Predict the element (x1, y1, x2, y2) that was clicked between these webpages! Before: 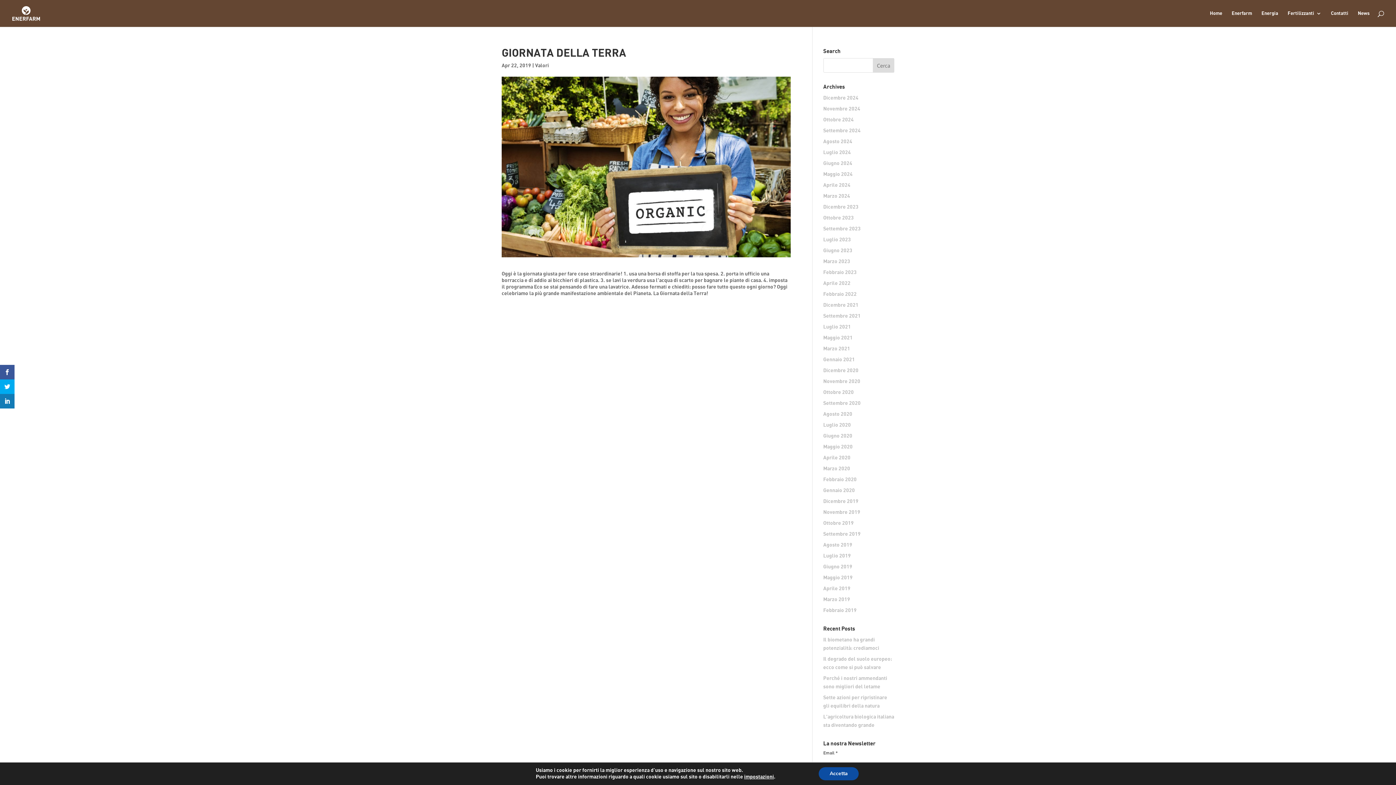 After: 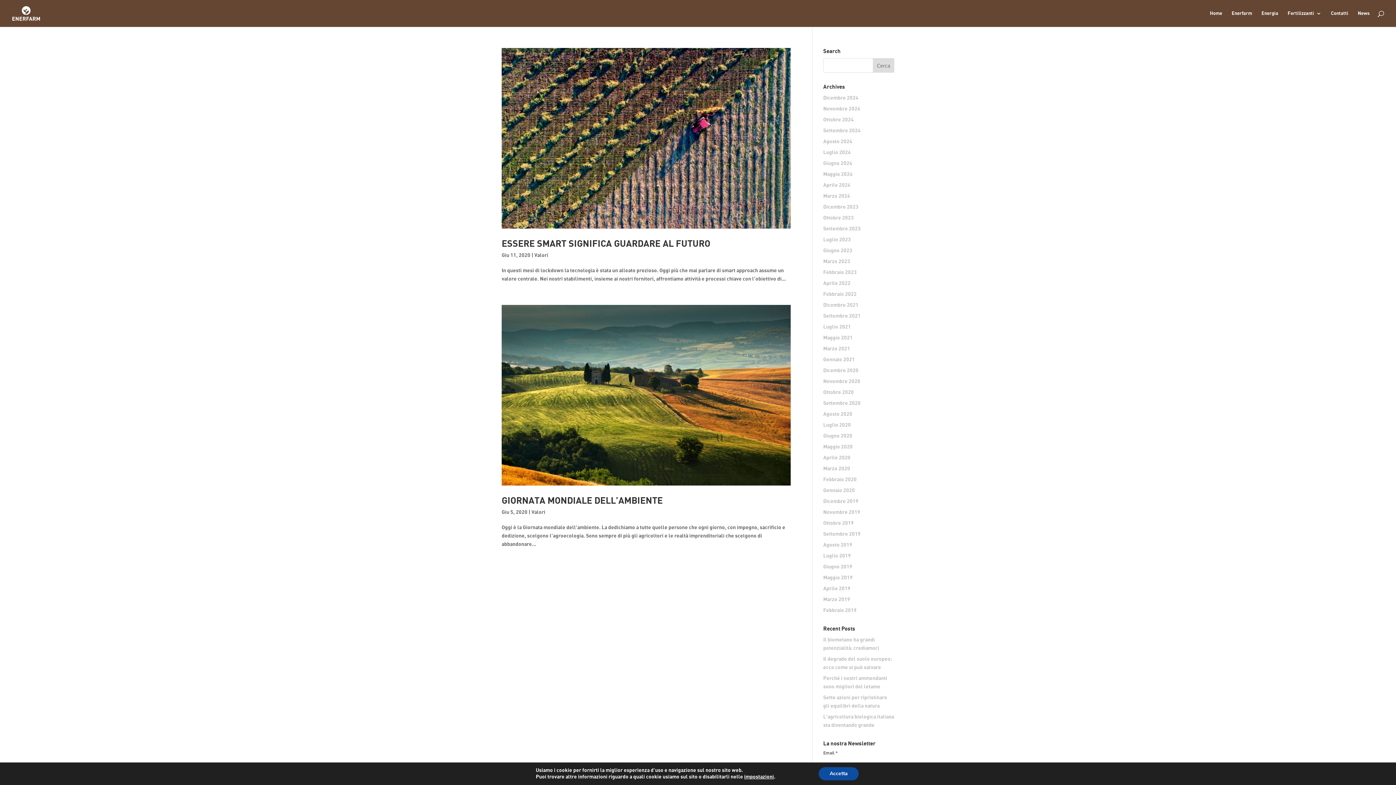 Action: bbox: (823, 433, 852, 438) label: Giugno 2020